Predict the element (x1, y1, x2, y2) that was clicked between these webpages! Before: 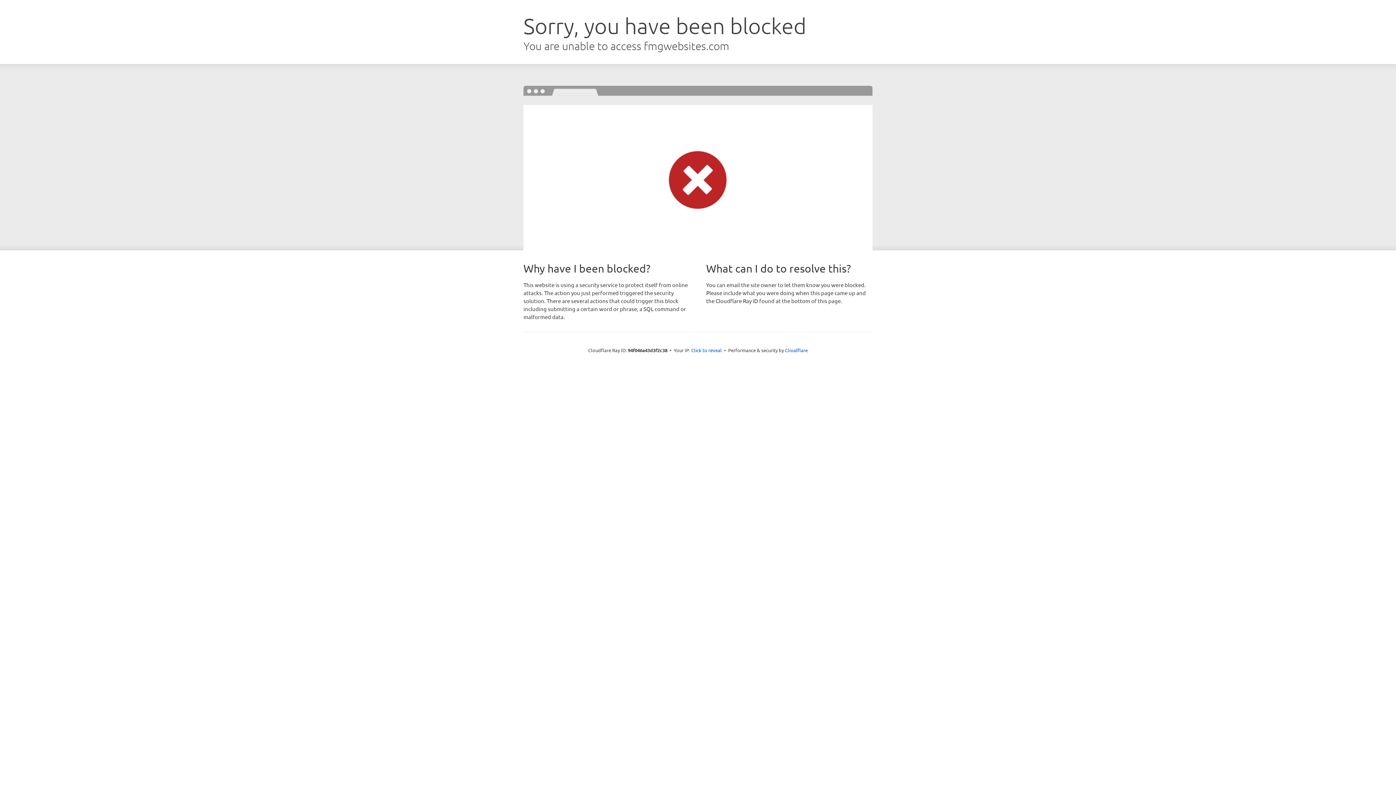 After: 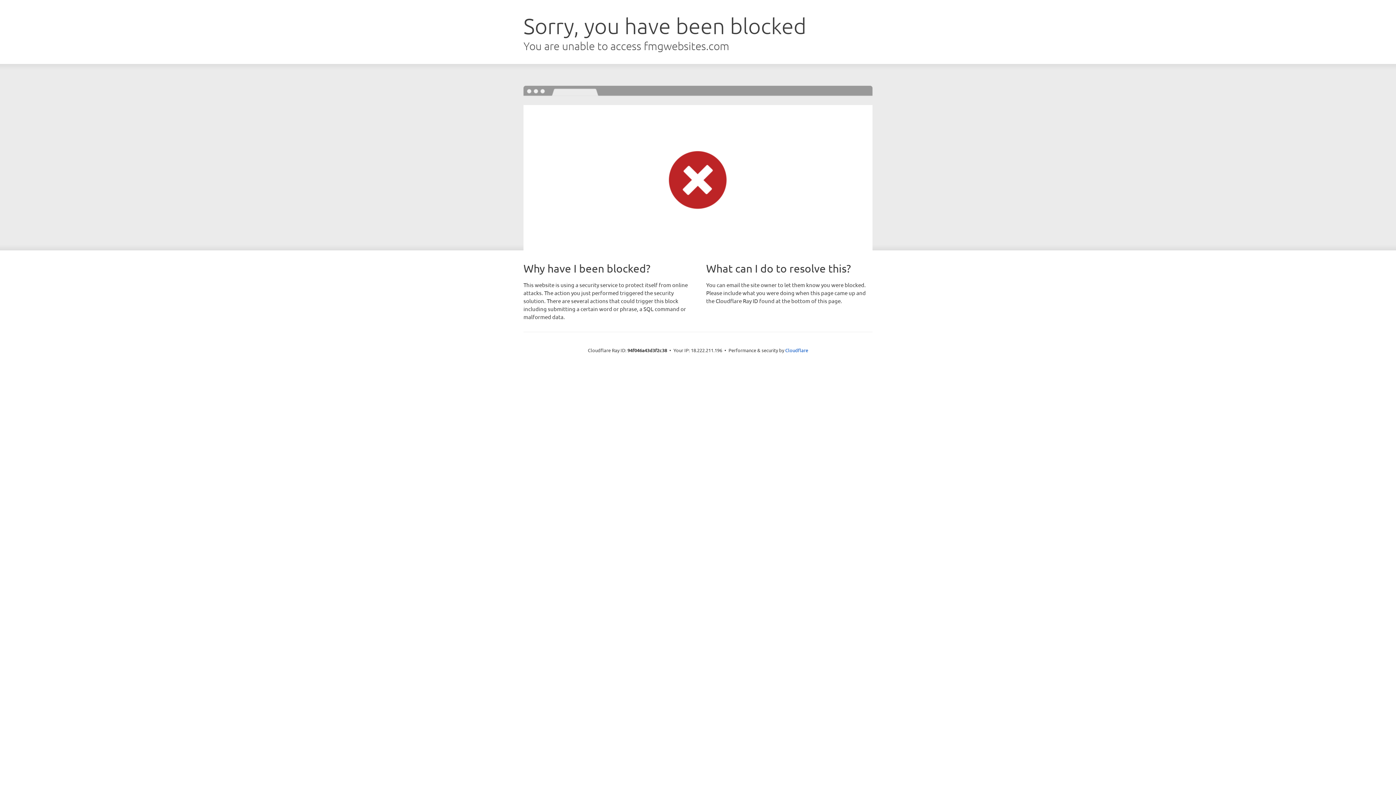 Action: bbox: (691, 346, 722, 353) label: Click to reveal